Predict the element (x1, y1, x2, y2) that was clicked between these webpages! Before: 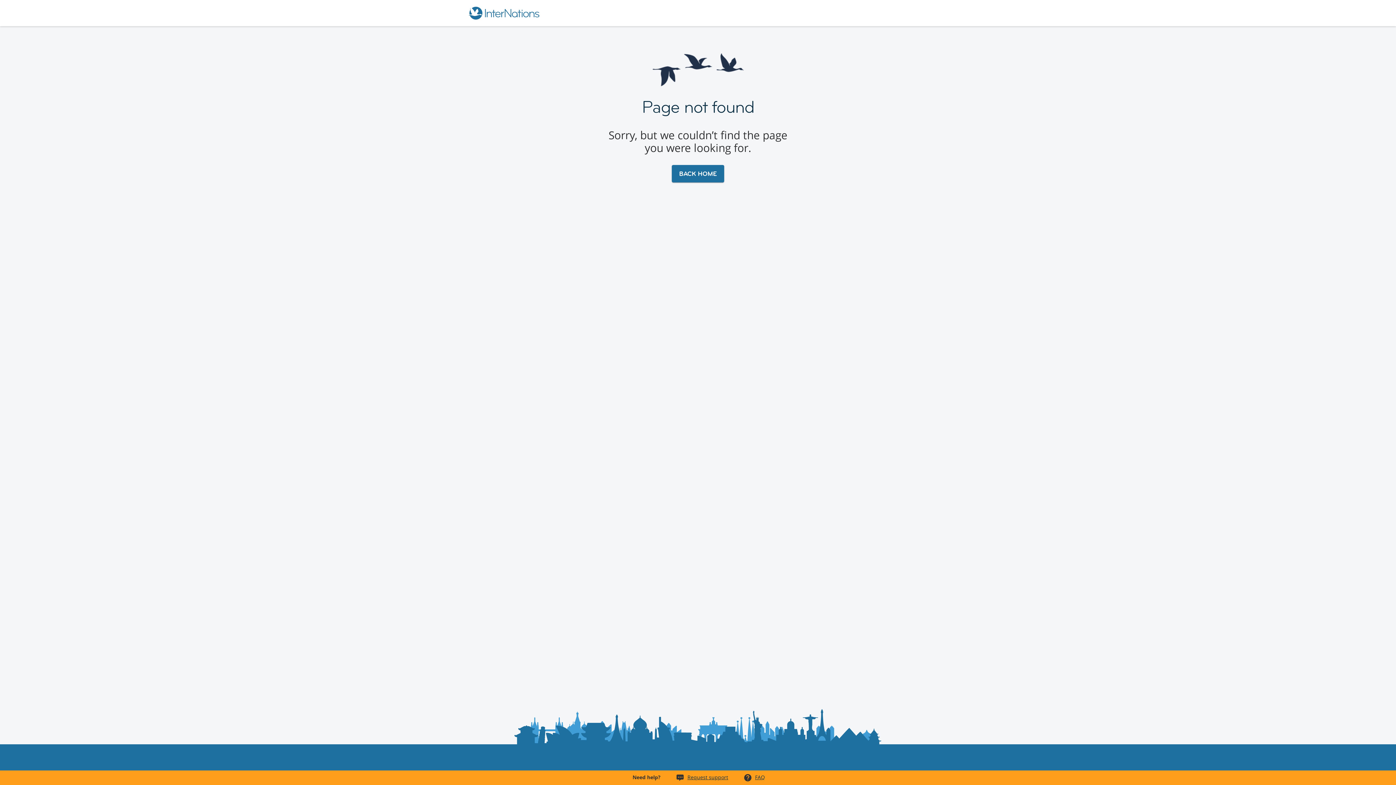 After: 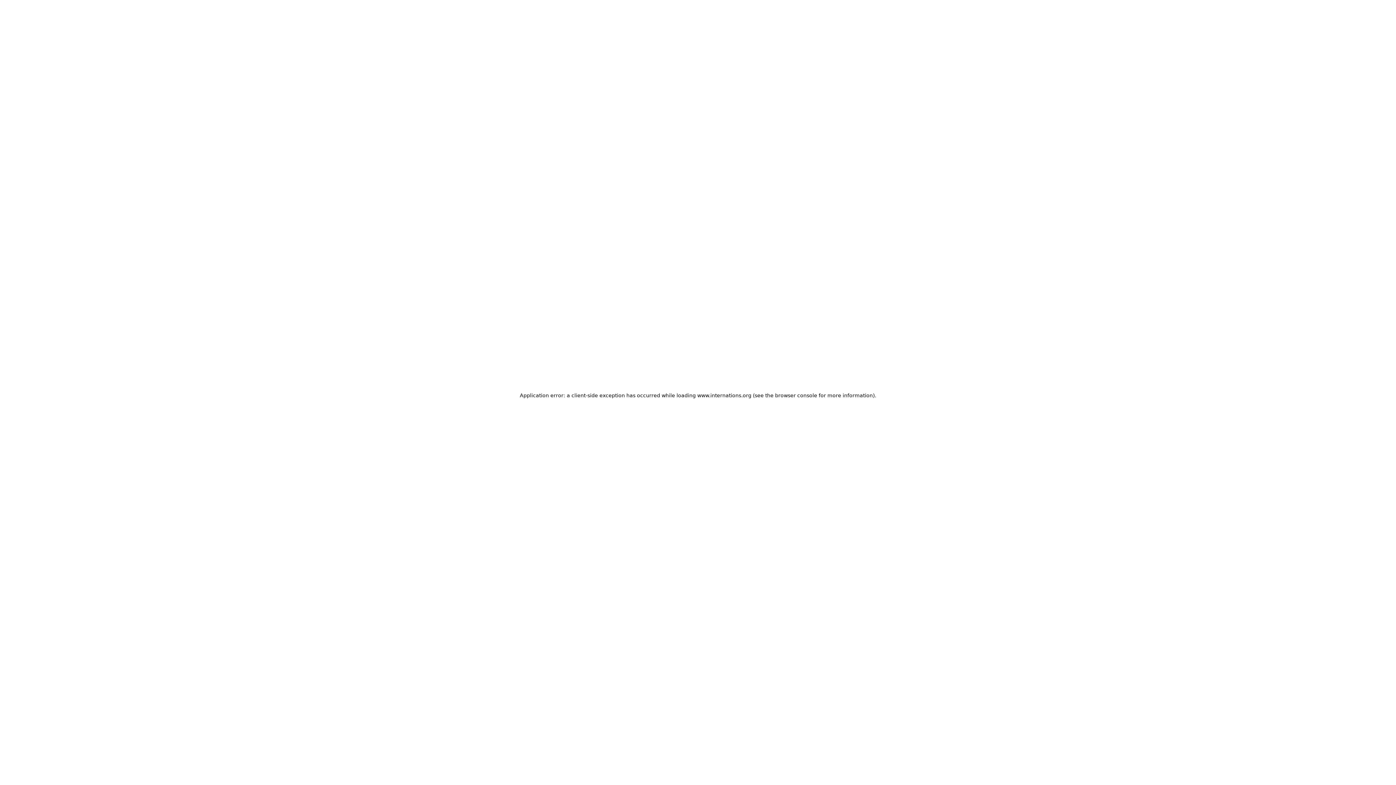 Action: label: Request support bbox: (687, 774, 728, 781)